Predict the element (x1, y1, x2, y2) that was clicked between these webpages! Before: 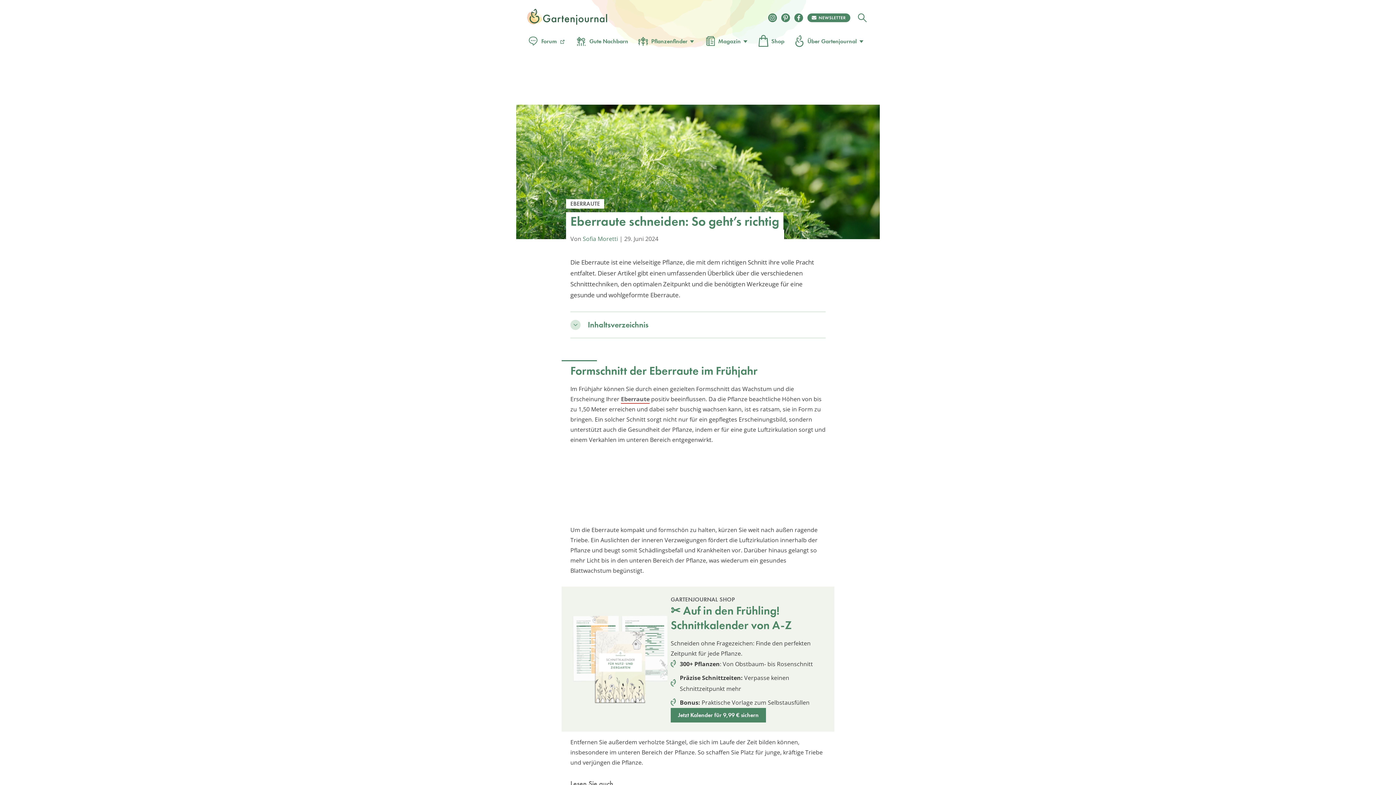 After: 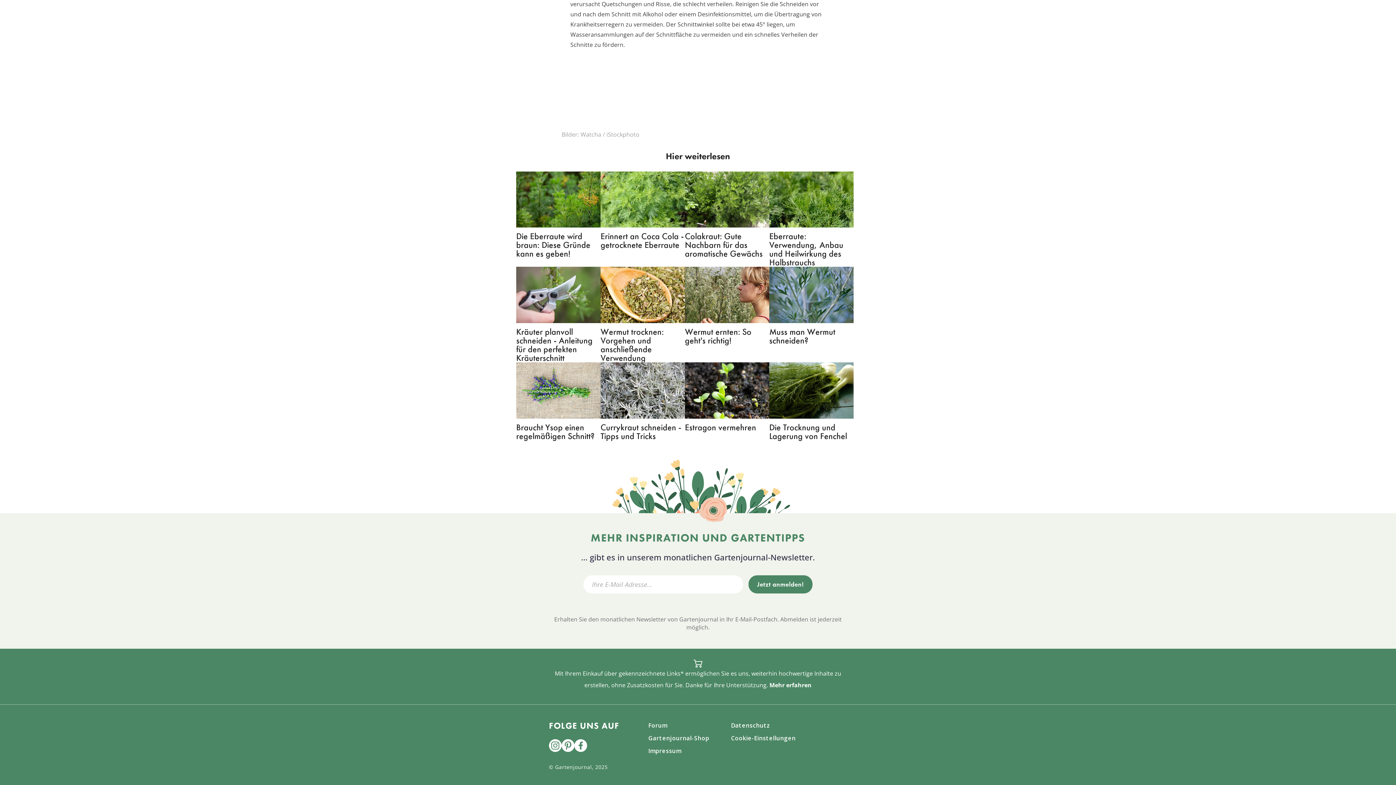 Action: bbox: (807, 13, 850, 22)